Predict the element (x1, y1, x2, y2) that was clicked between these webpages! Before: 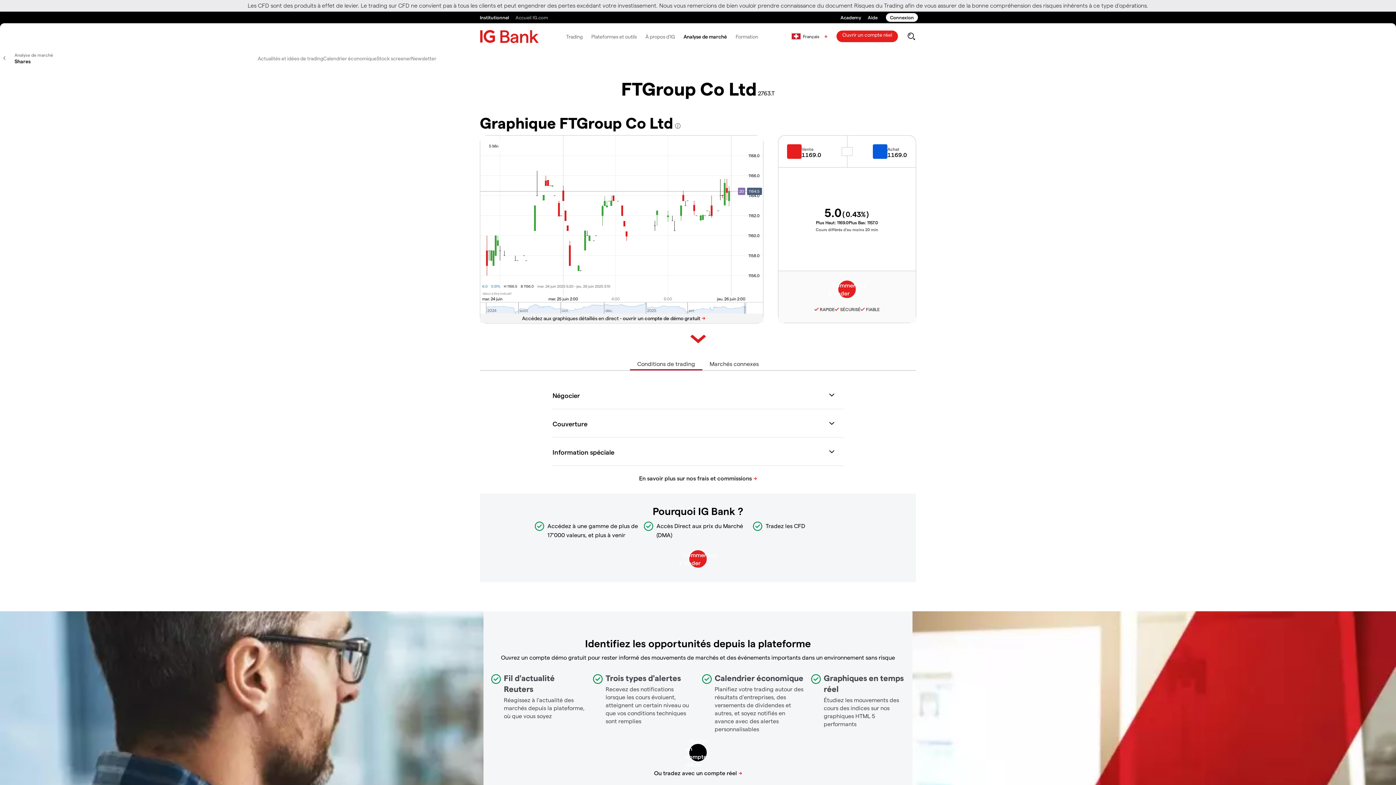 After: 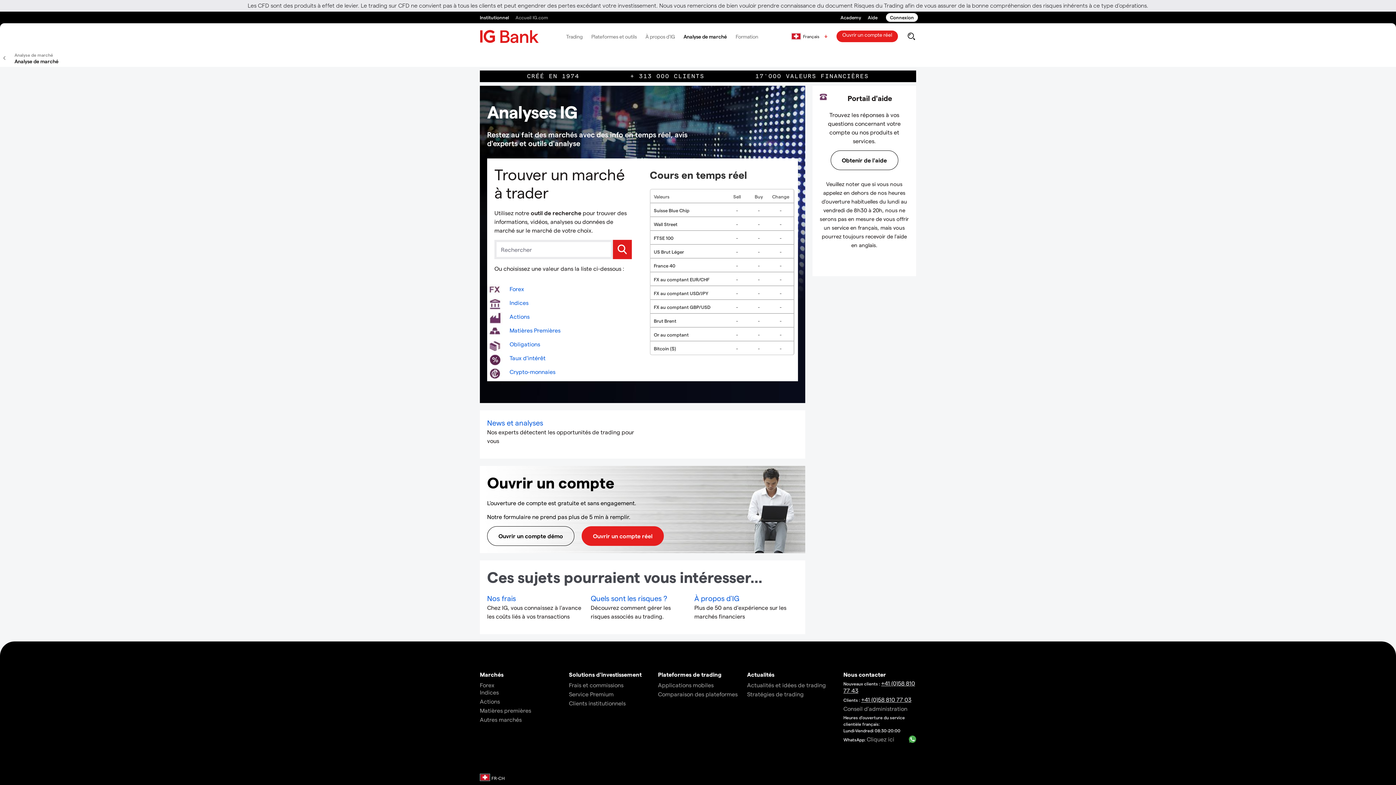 Action: label: Analyse de marché bbox: (679, 26, 731, 46)